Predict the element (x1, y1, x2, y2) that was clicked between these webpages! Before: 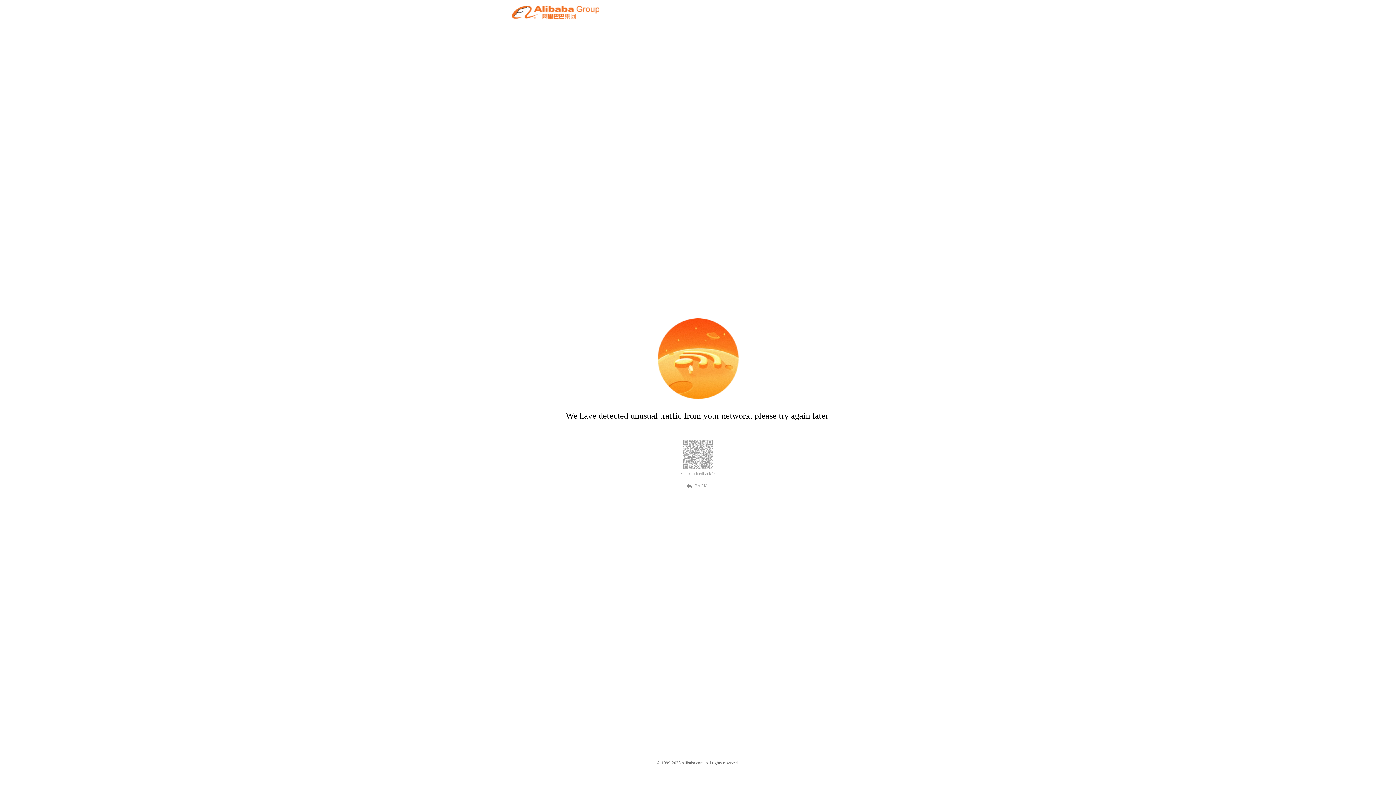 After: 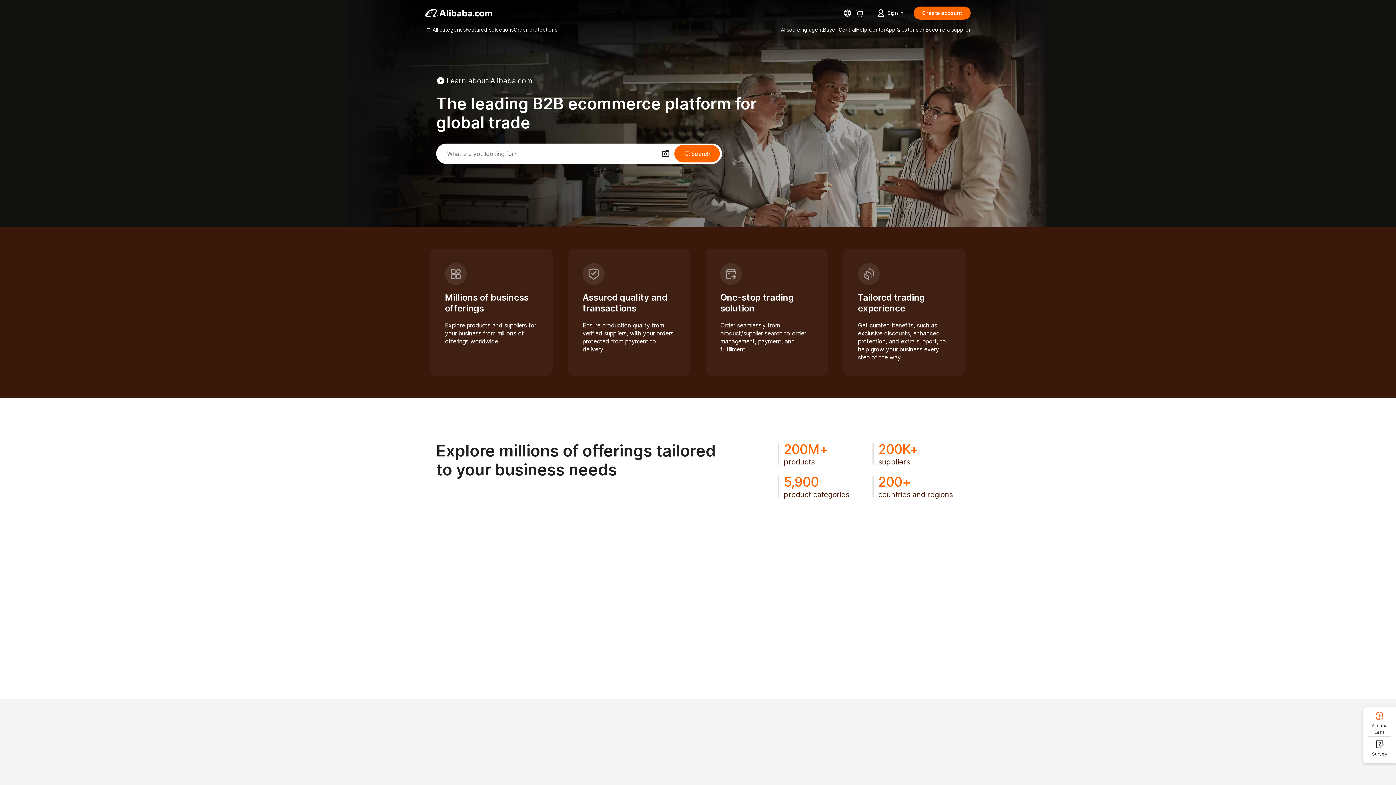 Action: bbox: (512, 12, 599, 21)